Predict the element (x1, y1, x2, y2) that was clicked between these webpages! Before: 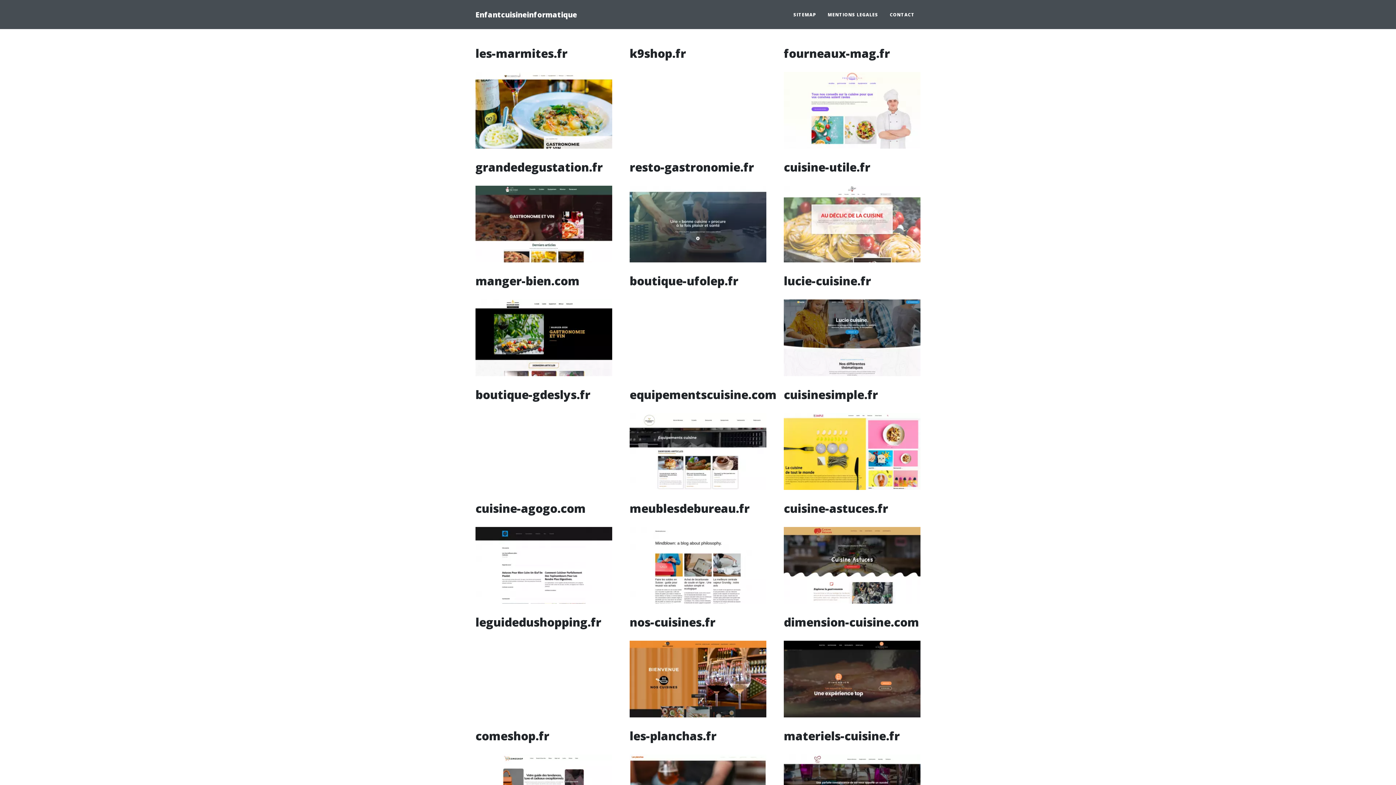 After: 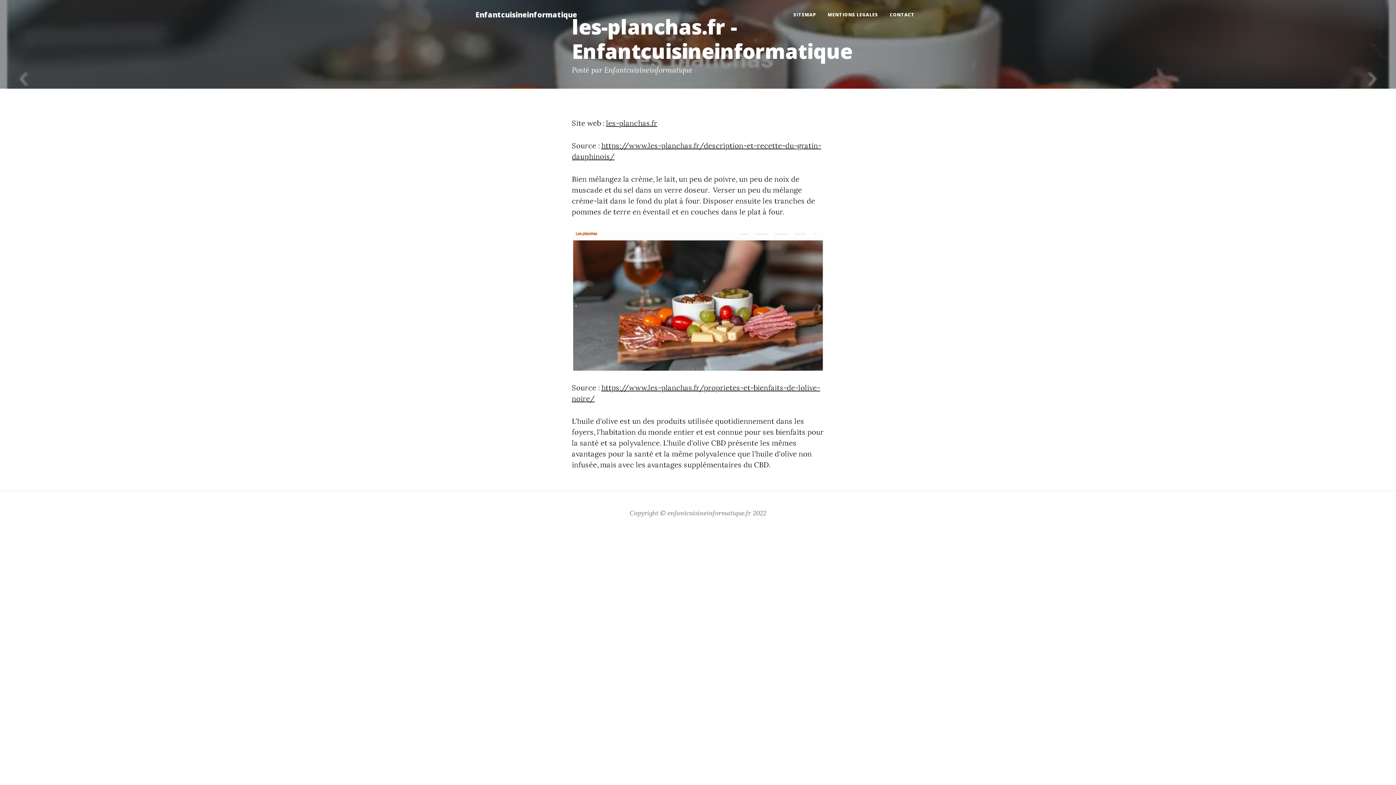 Action: label: les-planchas.fr bbox: (629, 728, 716, 744)